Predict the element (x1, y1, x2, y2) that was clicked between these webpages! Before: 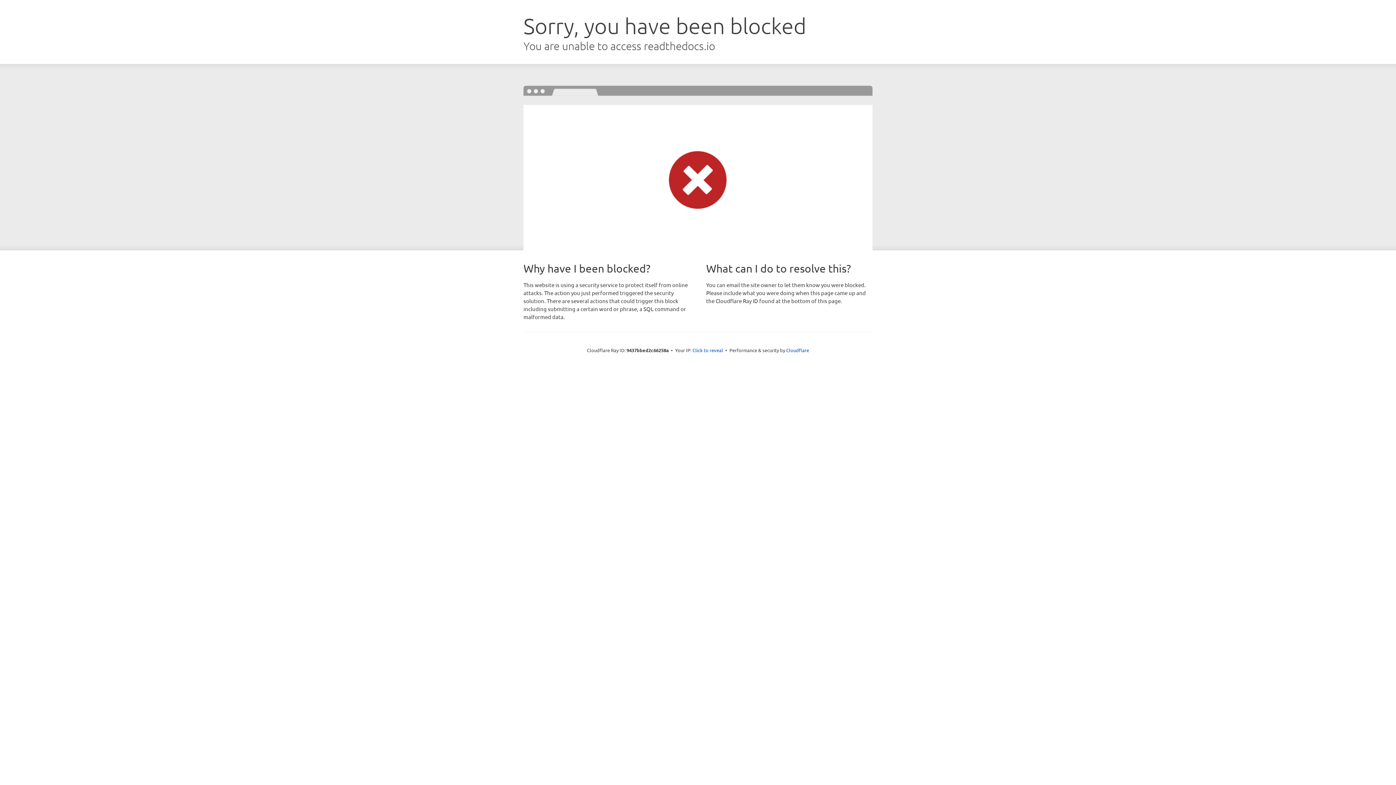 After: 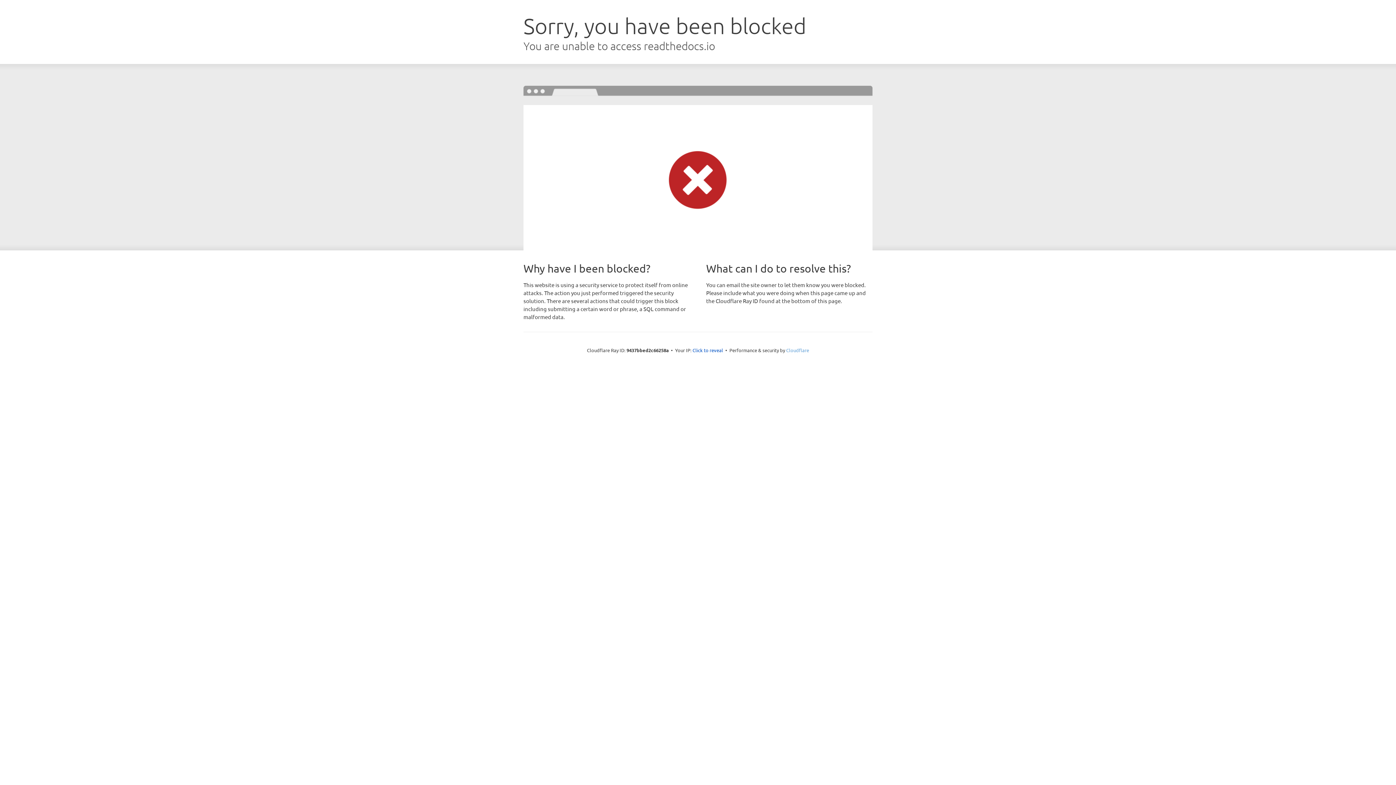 Action: label: Cloudflare bbox: (786, 347, 809, 353)